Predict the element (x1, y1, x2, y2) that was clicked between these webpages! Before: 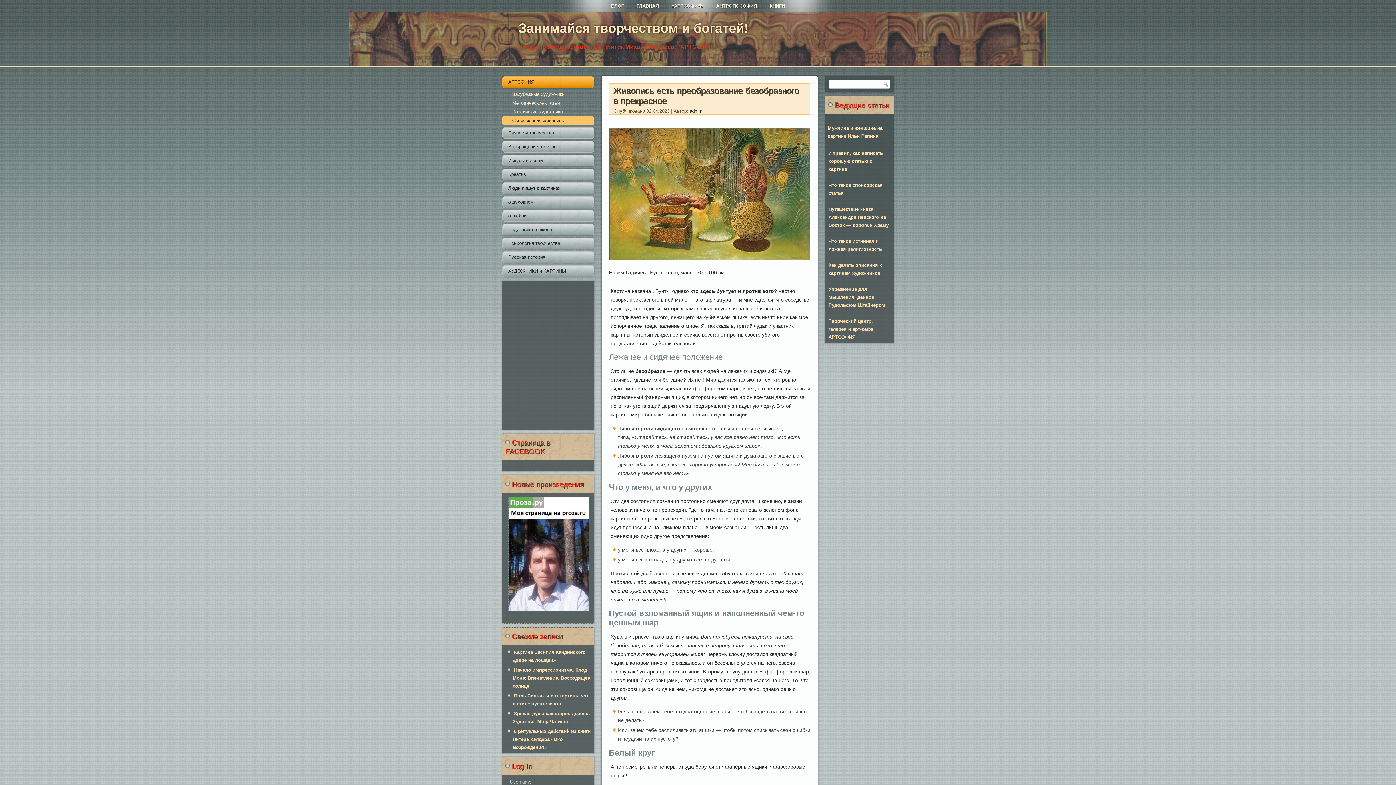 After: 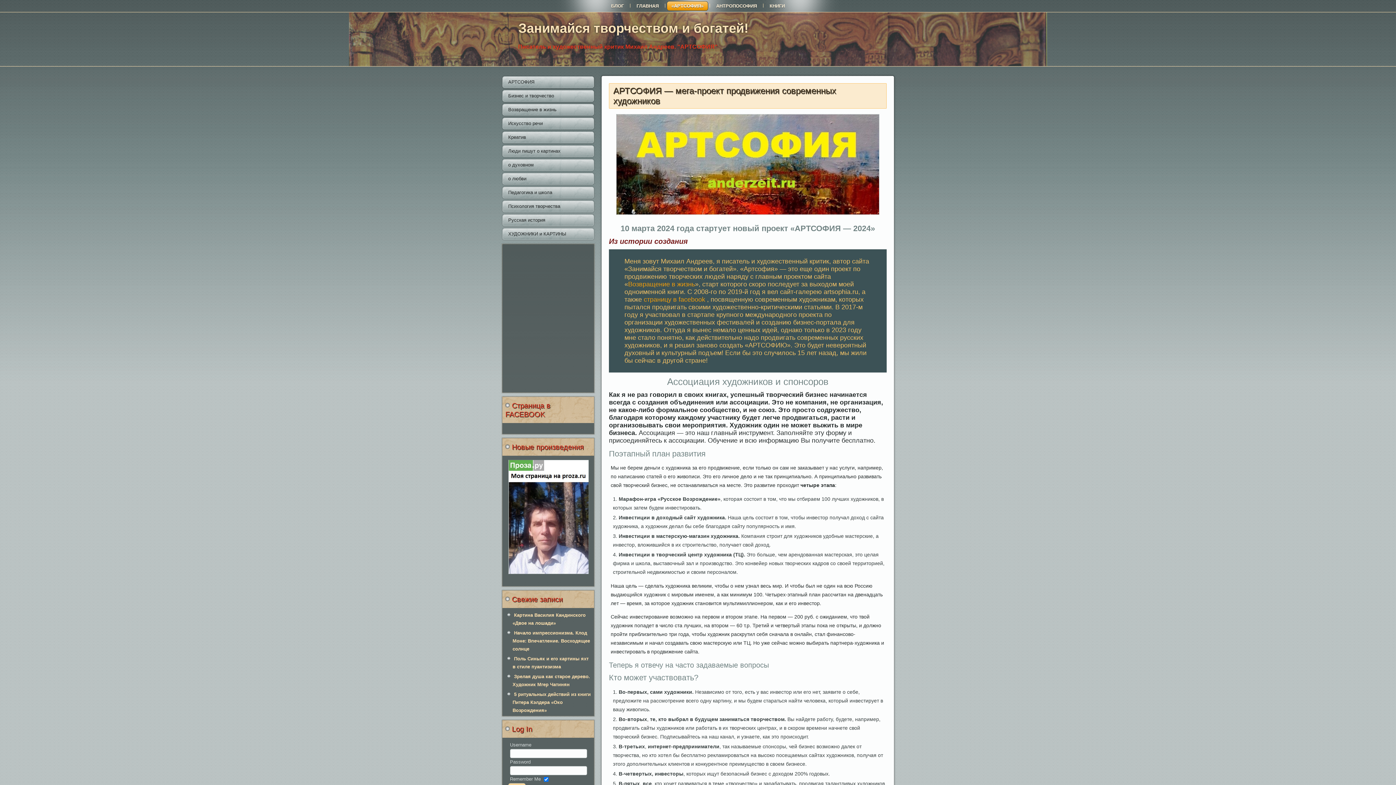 Action: bbox: (666, 1, 708, 10) label: «АРТСОФИЯ»